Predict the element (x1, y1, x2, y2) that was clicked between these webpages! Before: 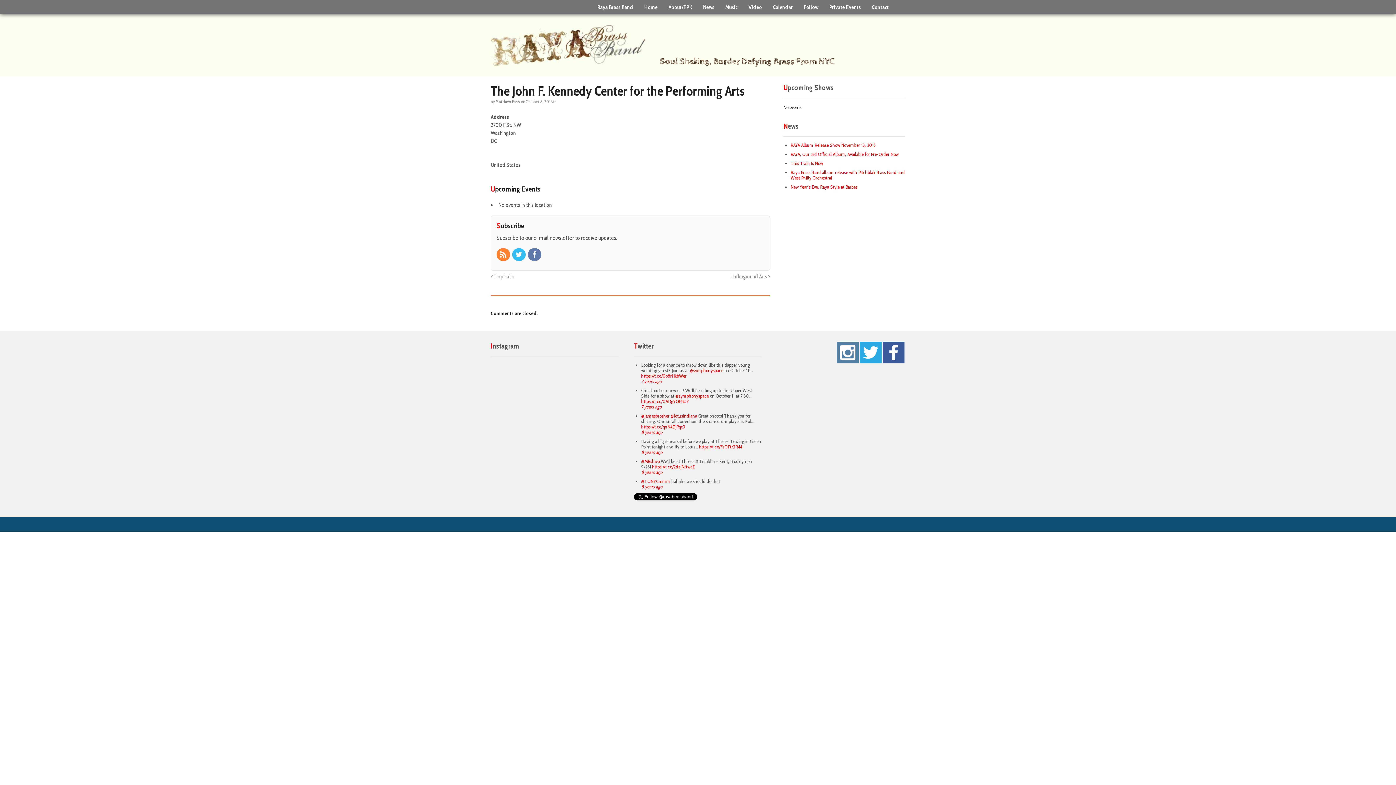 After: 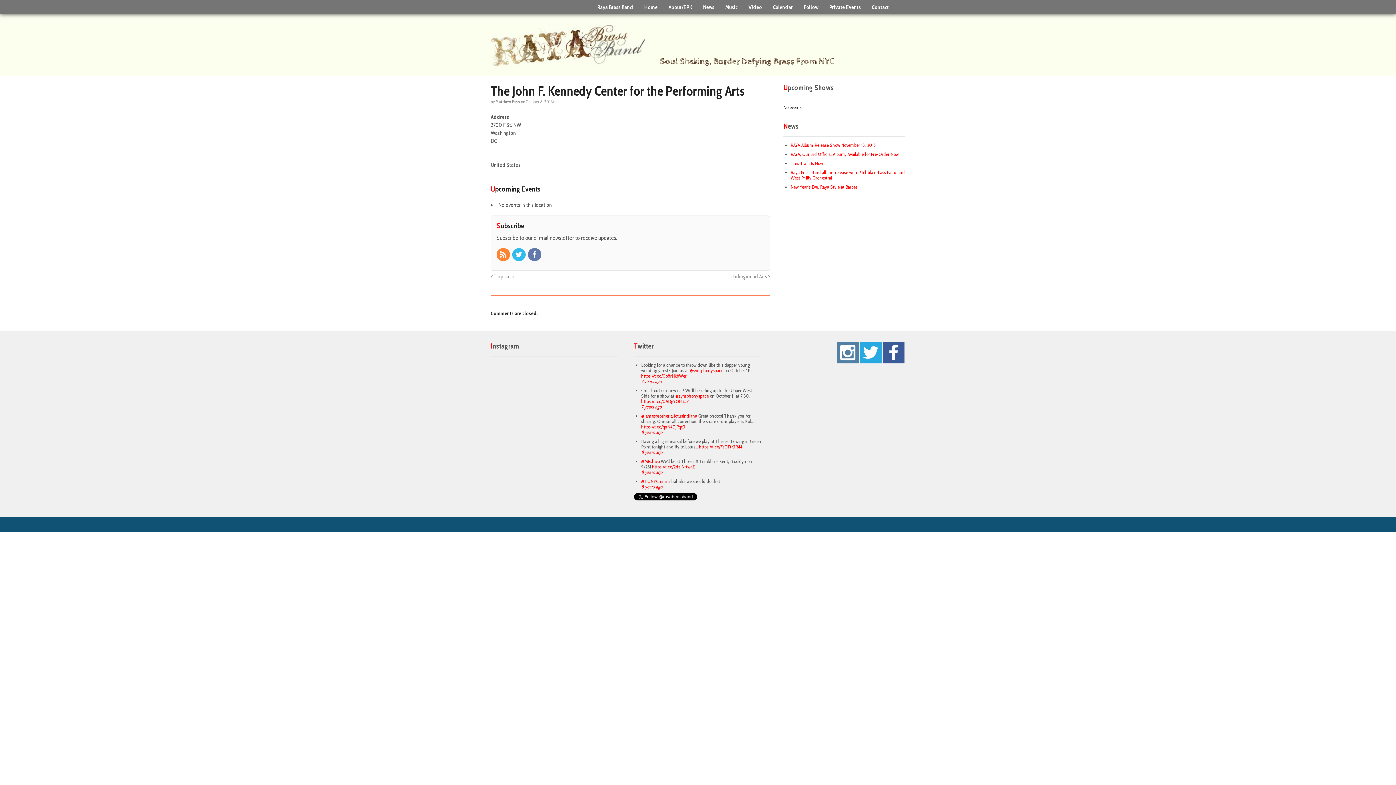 Action: bbox: (699, 443, 742, 449) label: https://t.co/FsOPtK1R44